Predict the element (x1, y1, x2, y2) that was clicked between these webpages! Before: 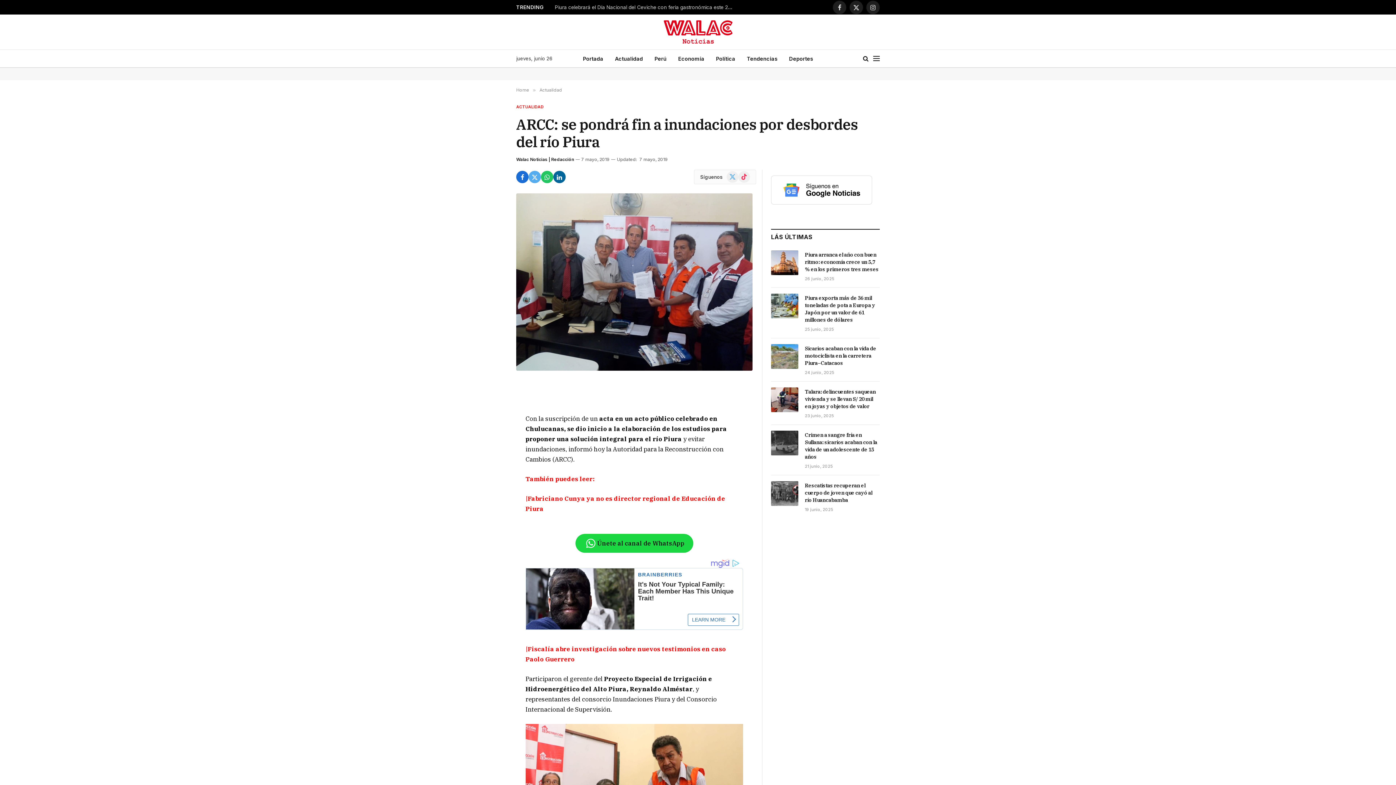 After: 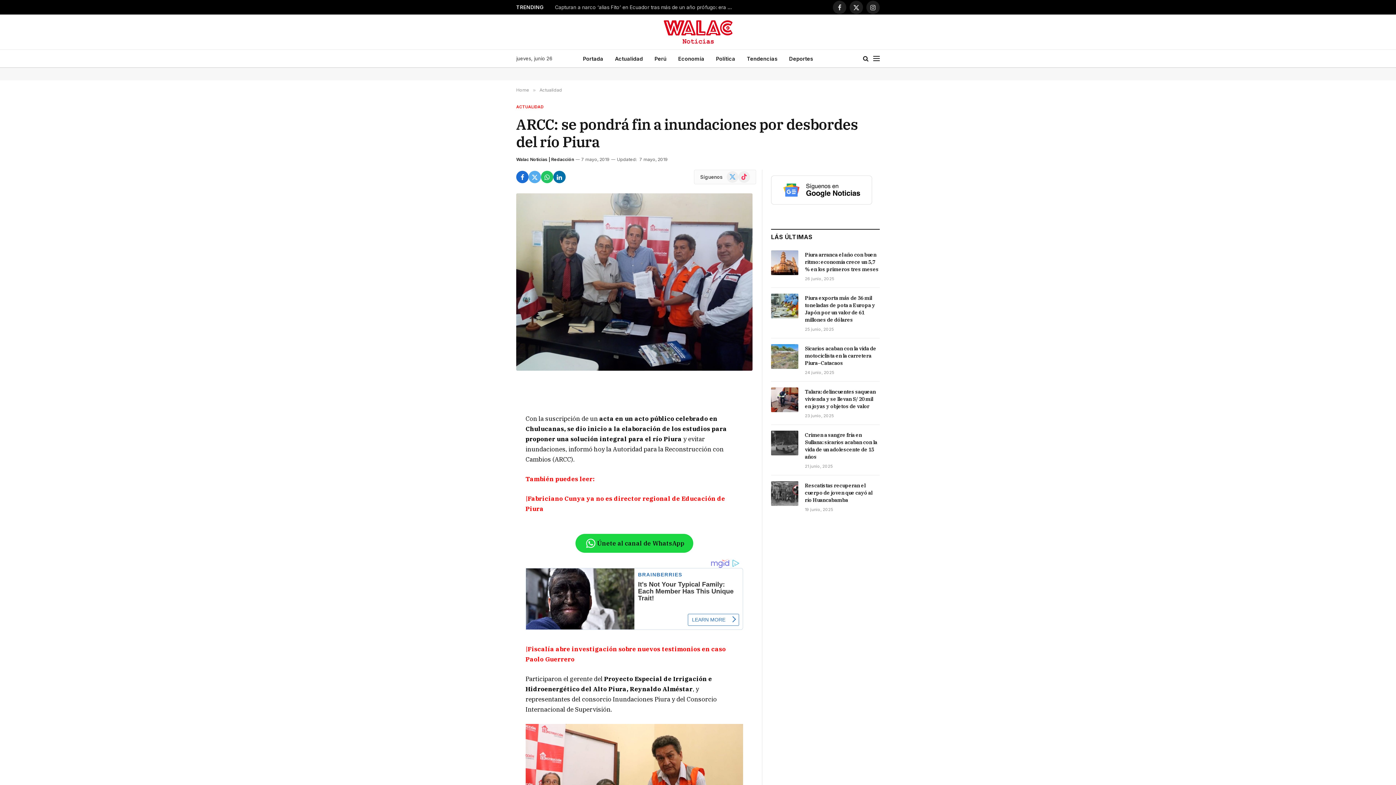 Action: bbox: (553, 170, 565, 183)